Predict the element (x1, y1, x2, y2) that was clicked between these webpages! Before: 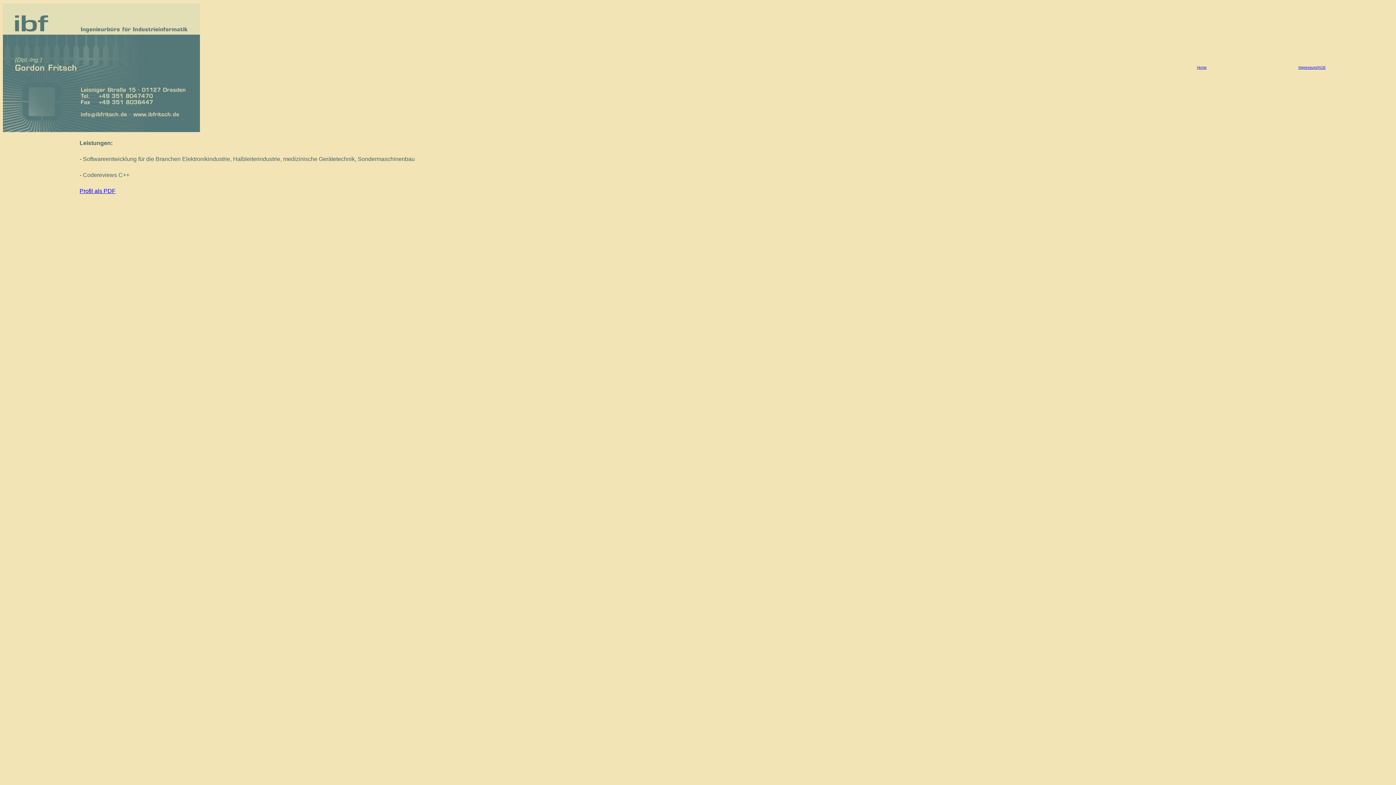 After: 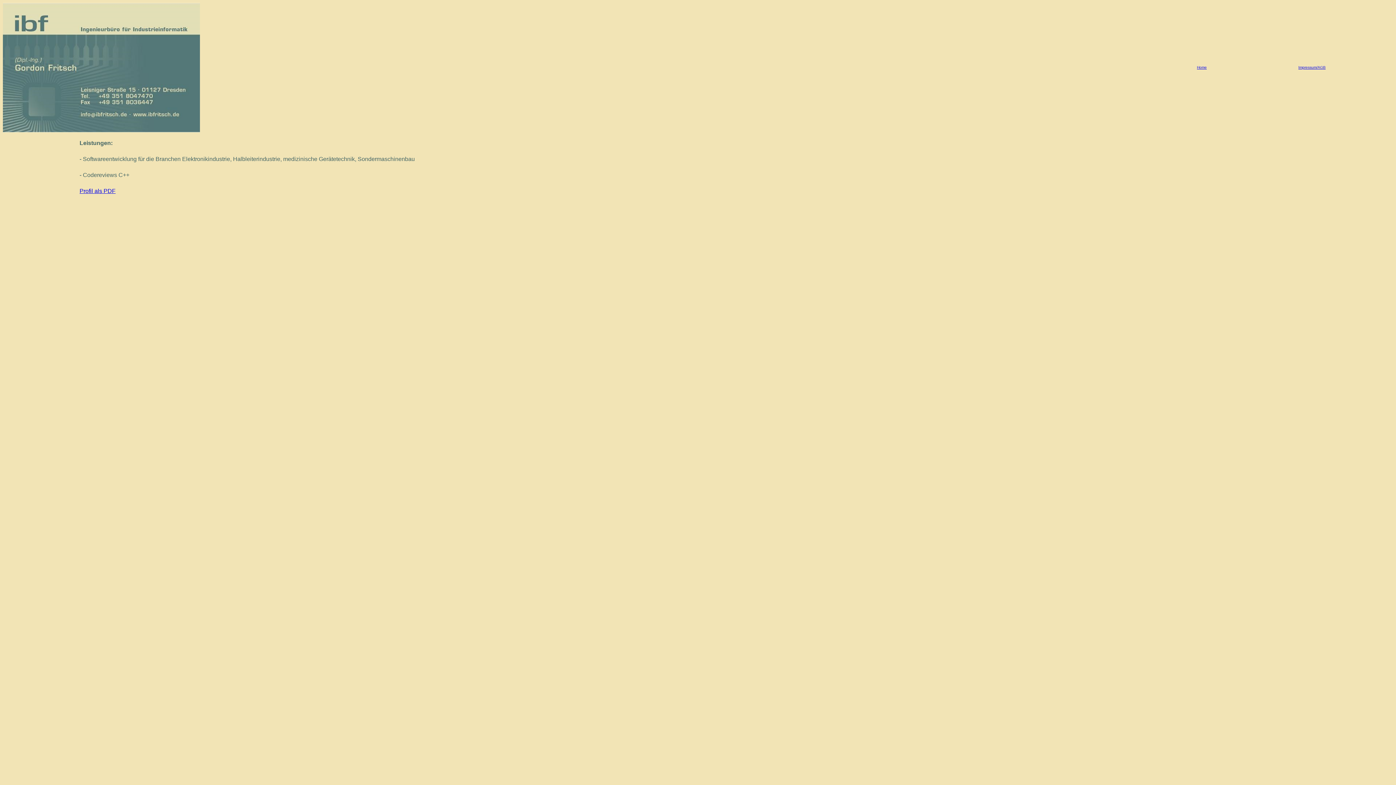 Action: label: Profil als PDF bbox: (79, 188, 115, 194)